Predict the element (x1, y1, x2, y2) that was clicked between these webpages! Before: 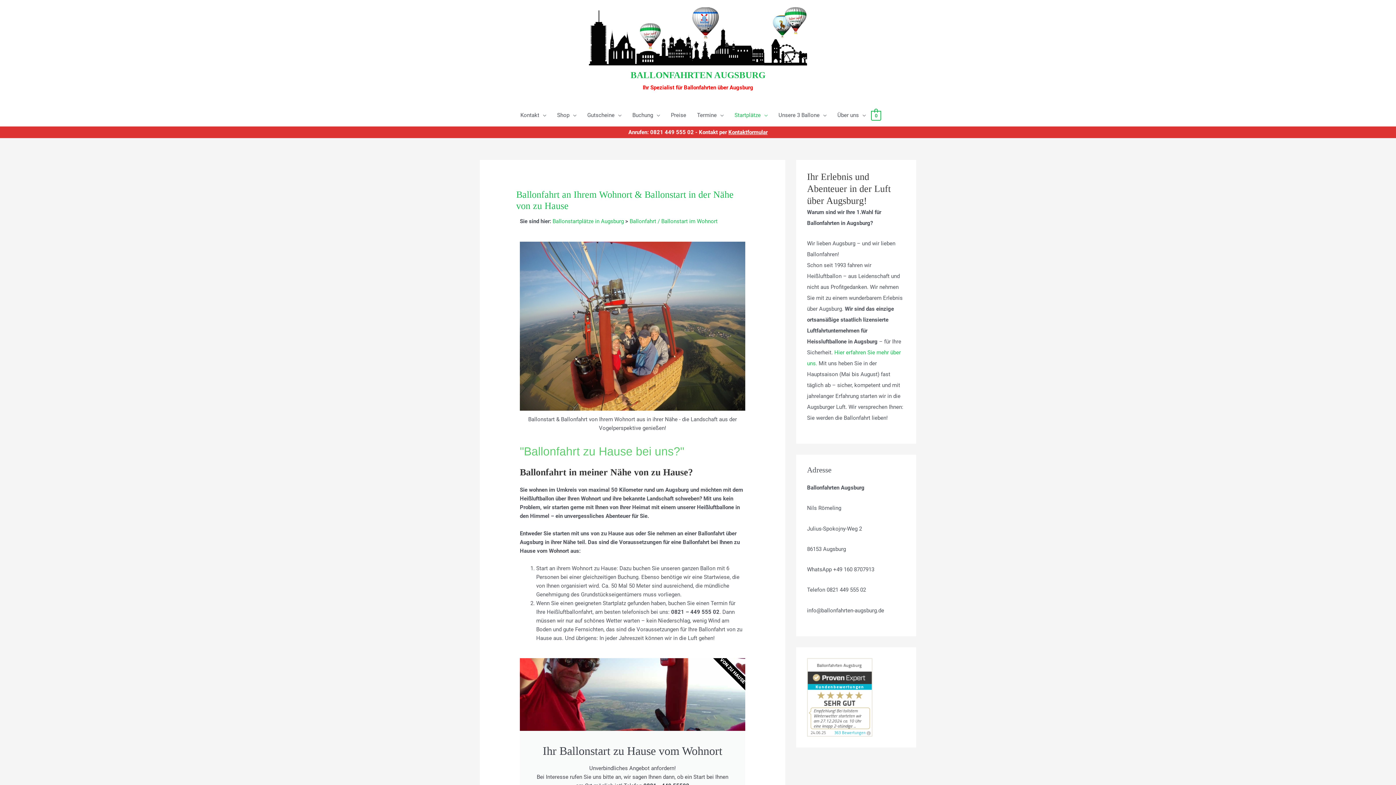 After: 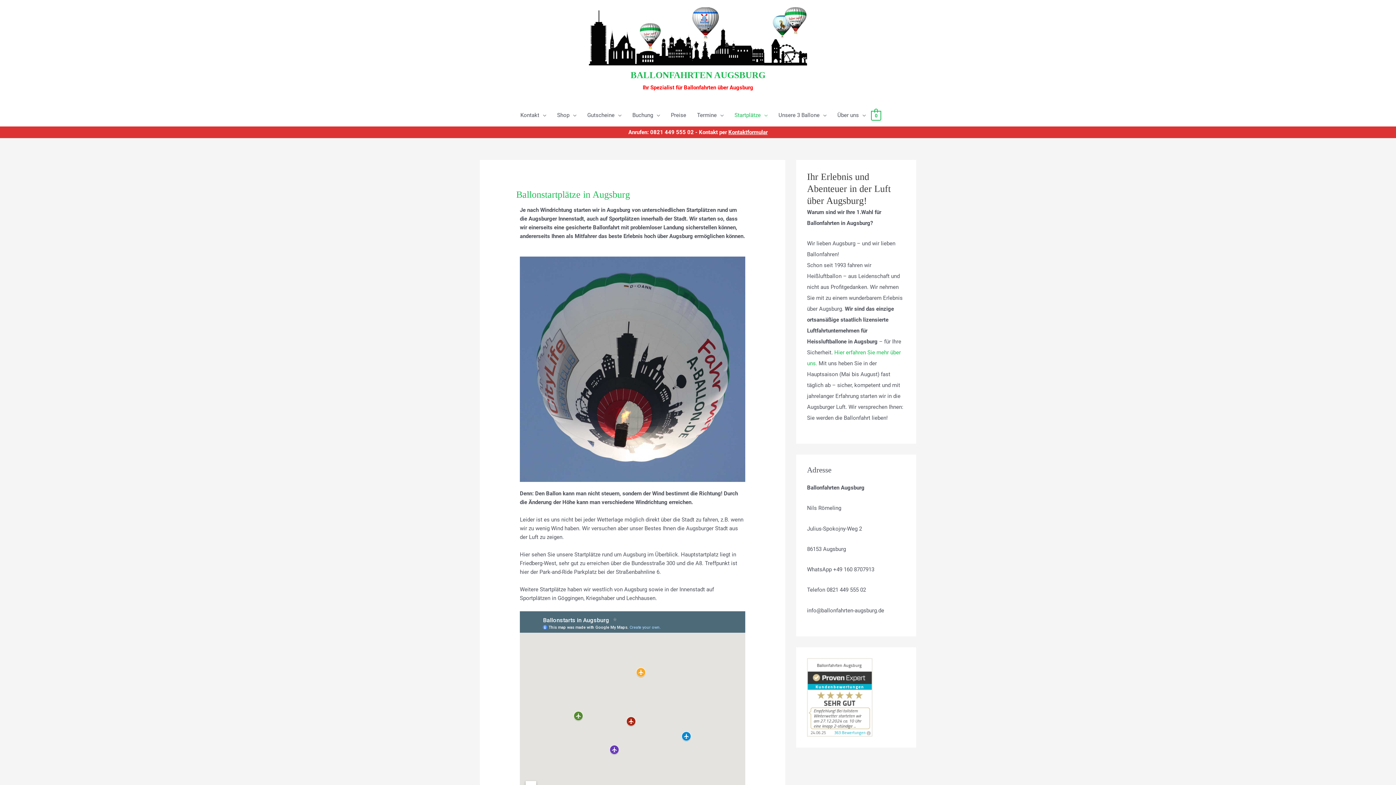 Action: bbox: (552, 218, 625, 224) label: Ballonstartplätze in Augsburg 